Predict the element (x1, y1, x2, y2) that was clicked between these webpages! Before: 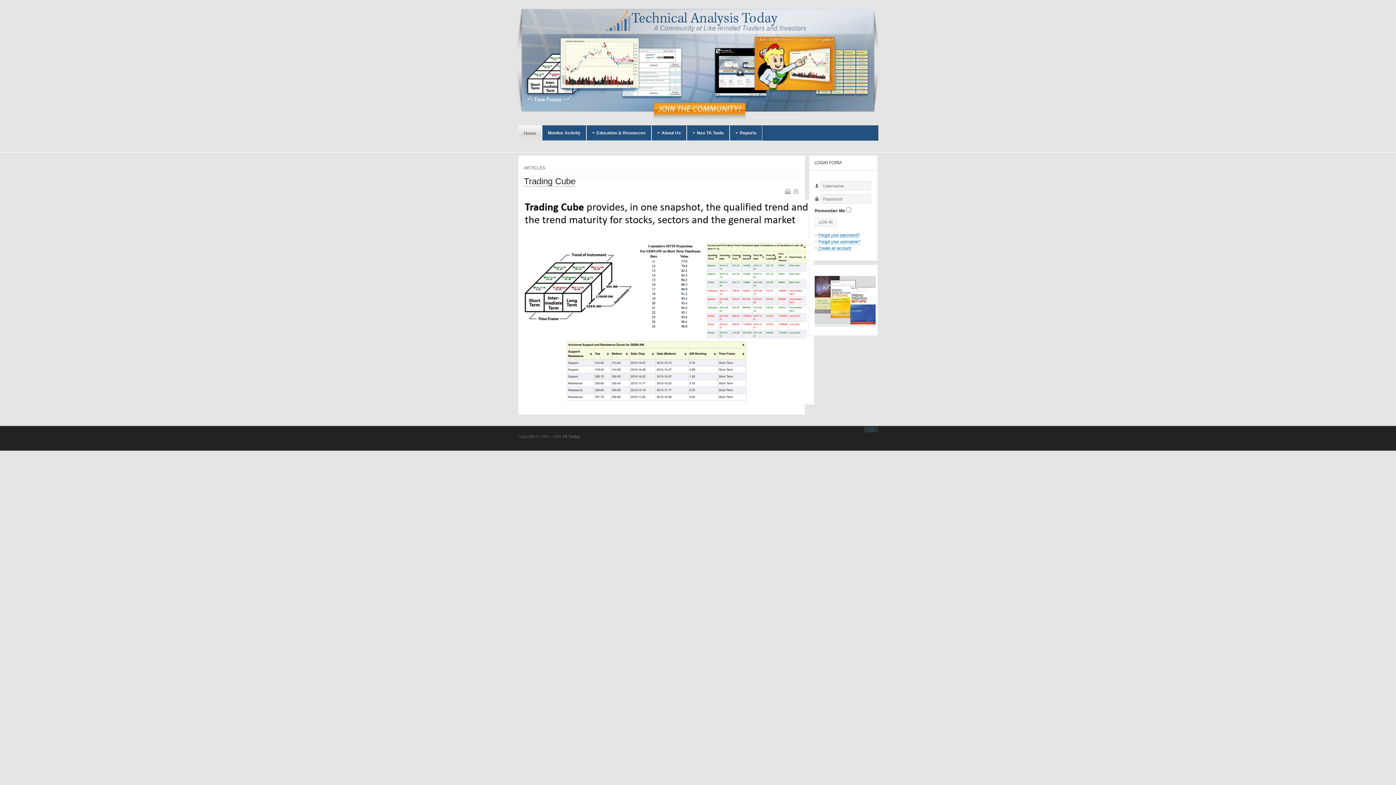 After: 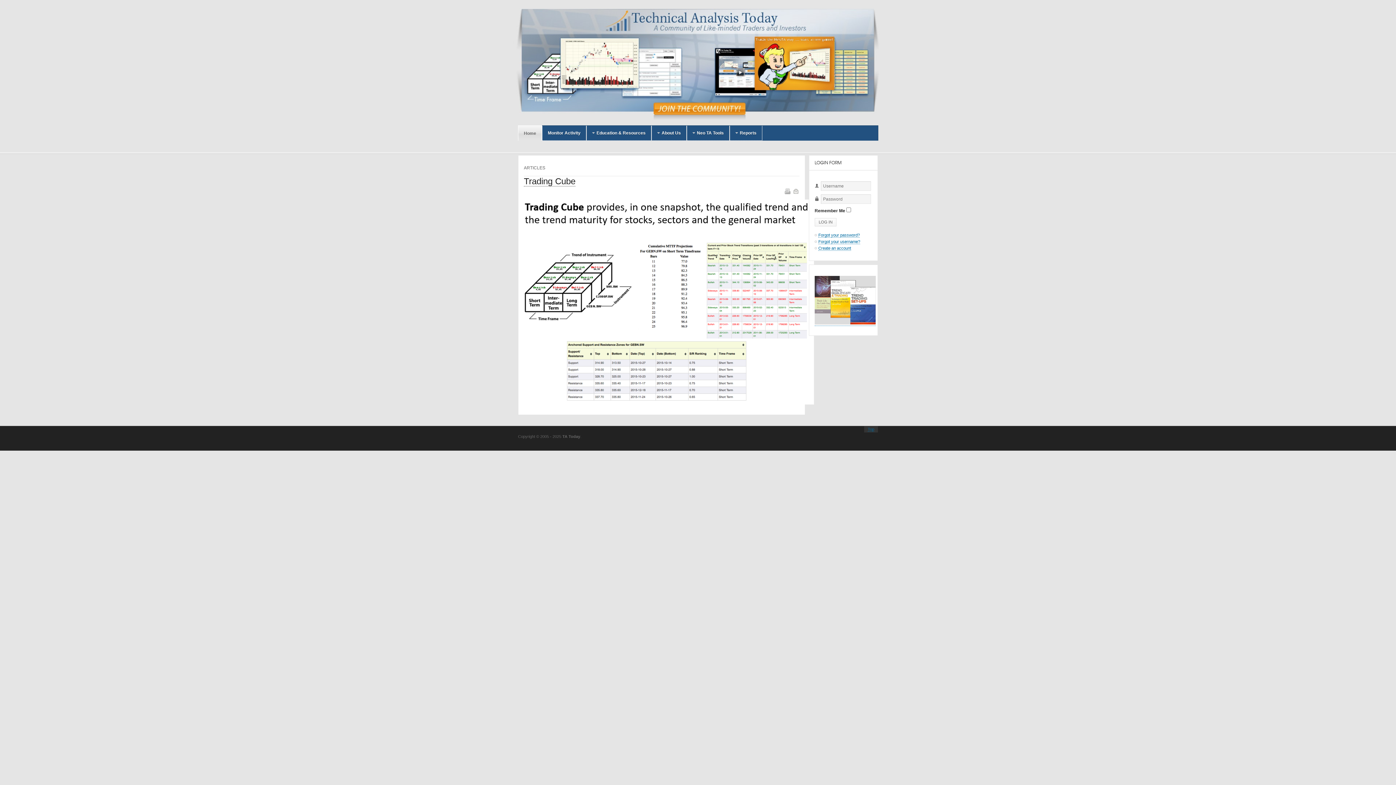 Action: label:  Print bbox: (784, 188, 790, 194)